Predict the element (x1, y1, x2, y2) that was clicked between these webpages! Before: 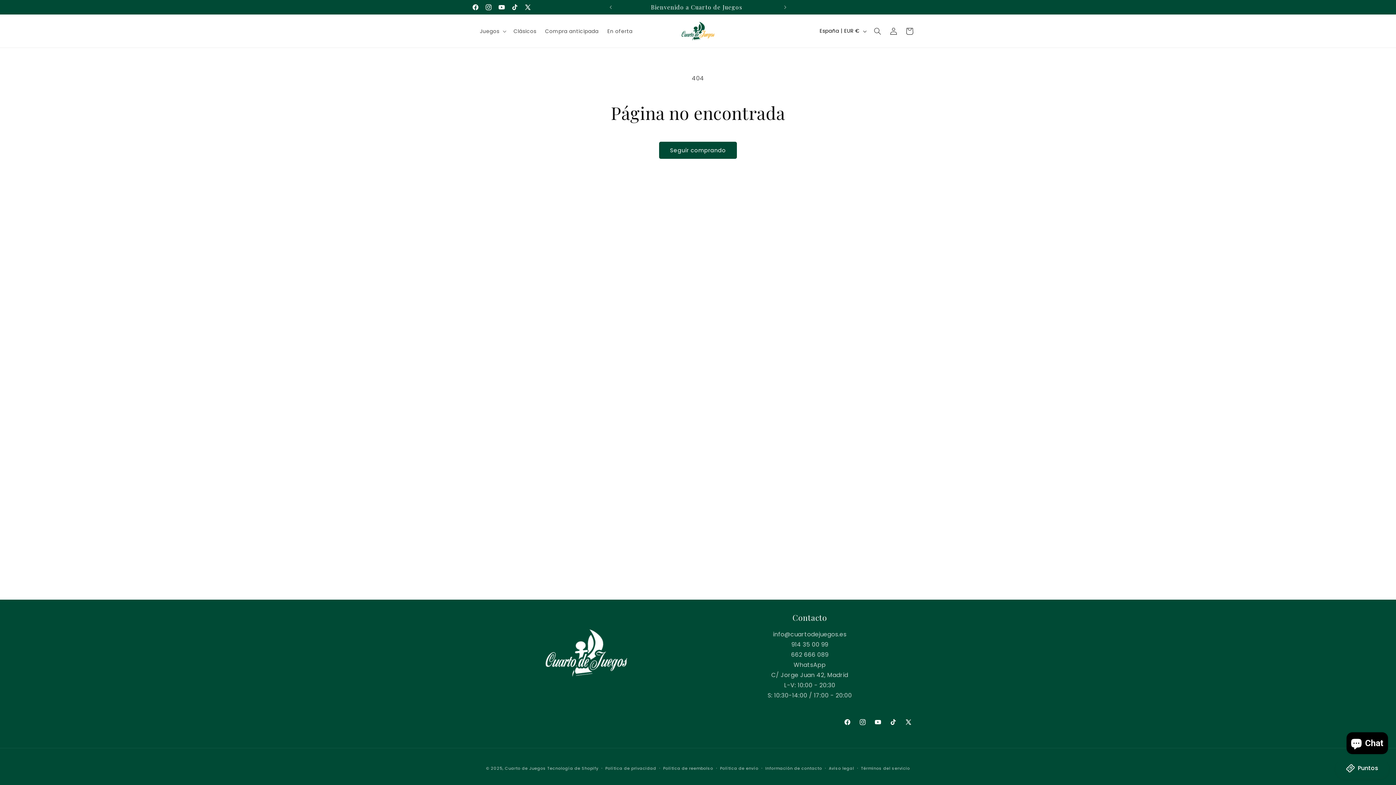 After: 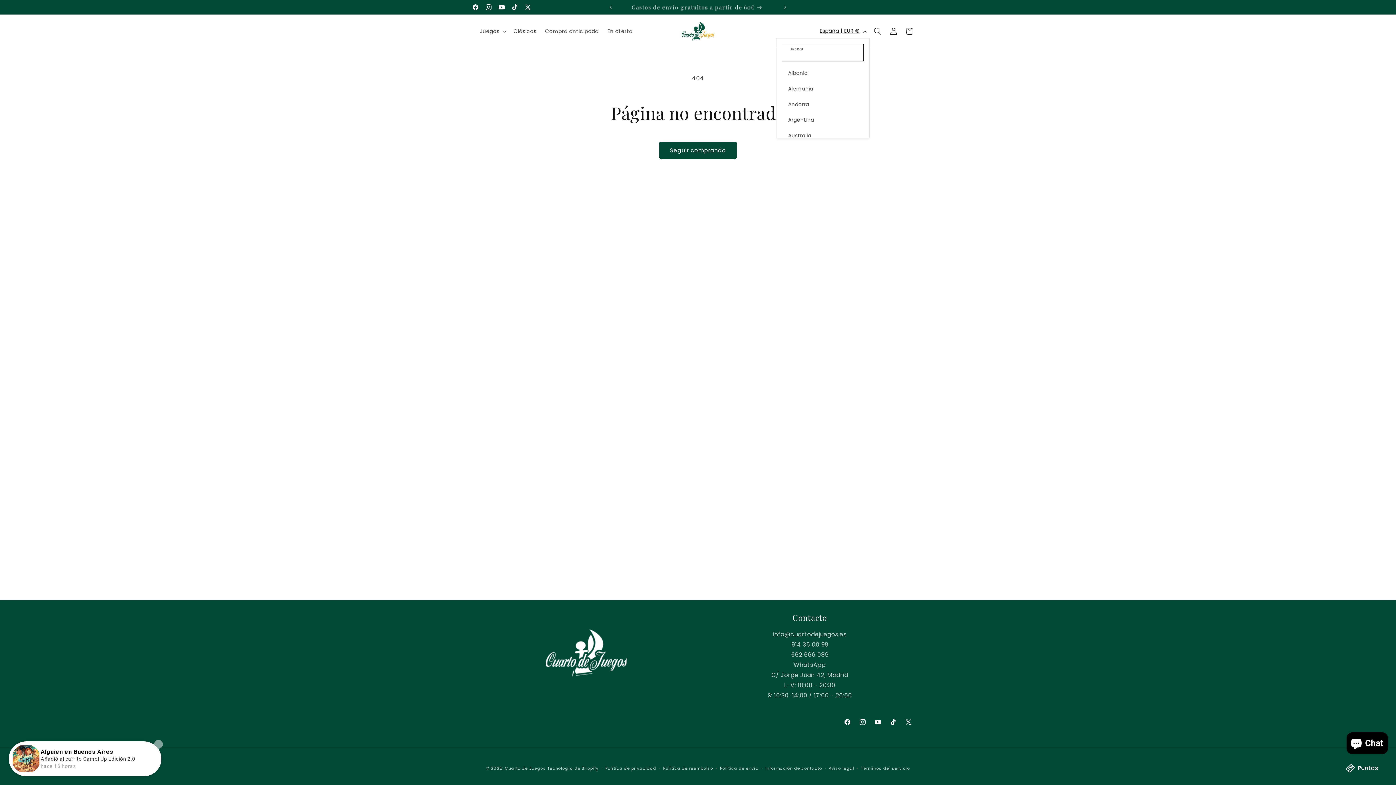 Action: label: España | EUR € bbox: (815, 24, 869, 38)